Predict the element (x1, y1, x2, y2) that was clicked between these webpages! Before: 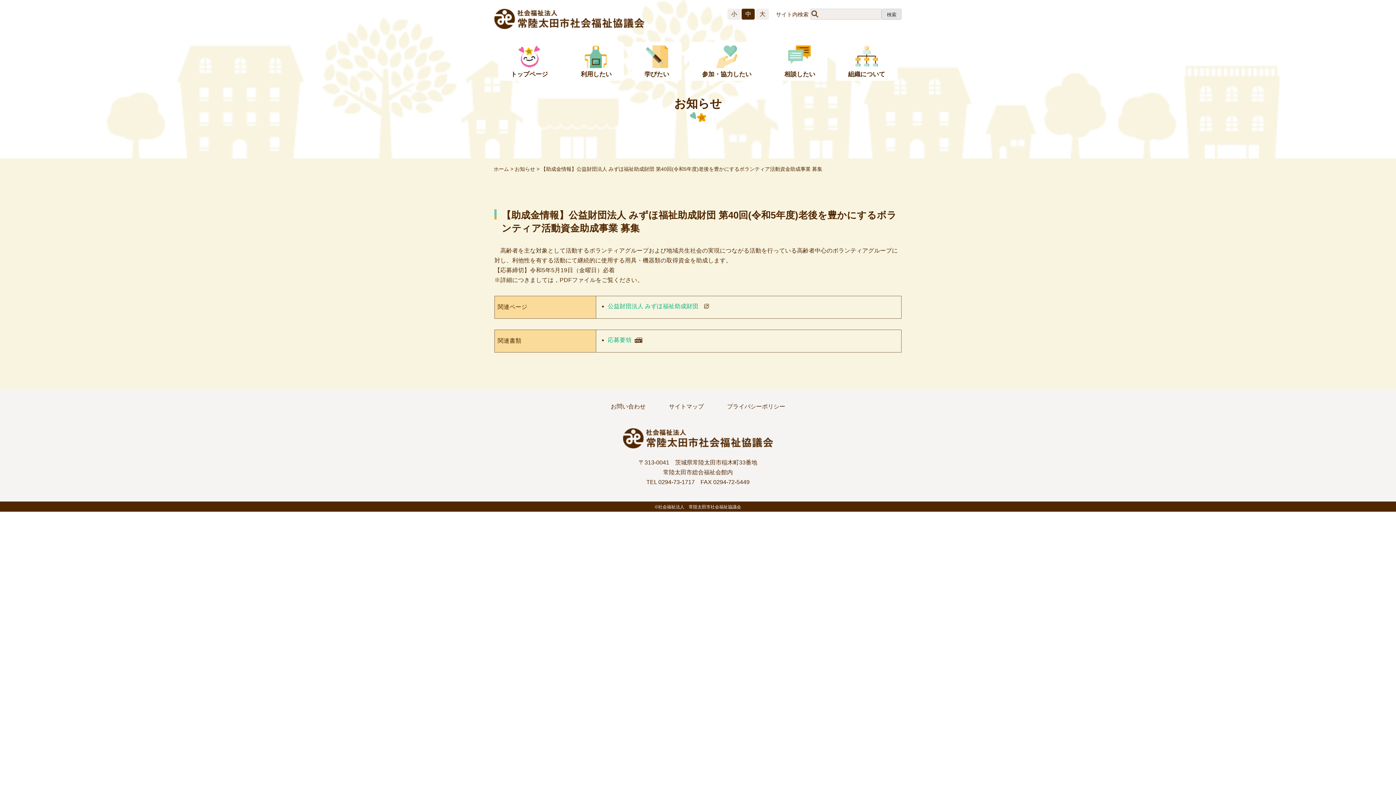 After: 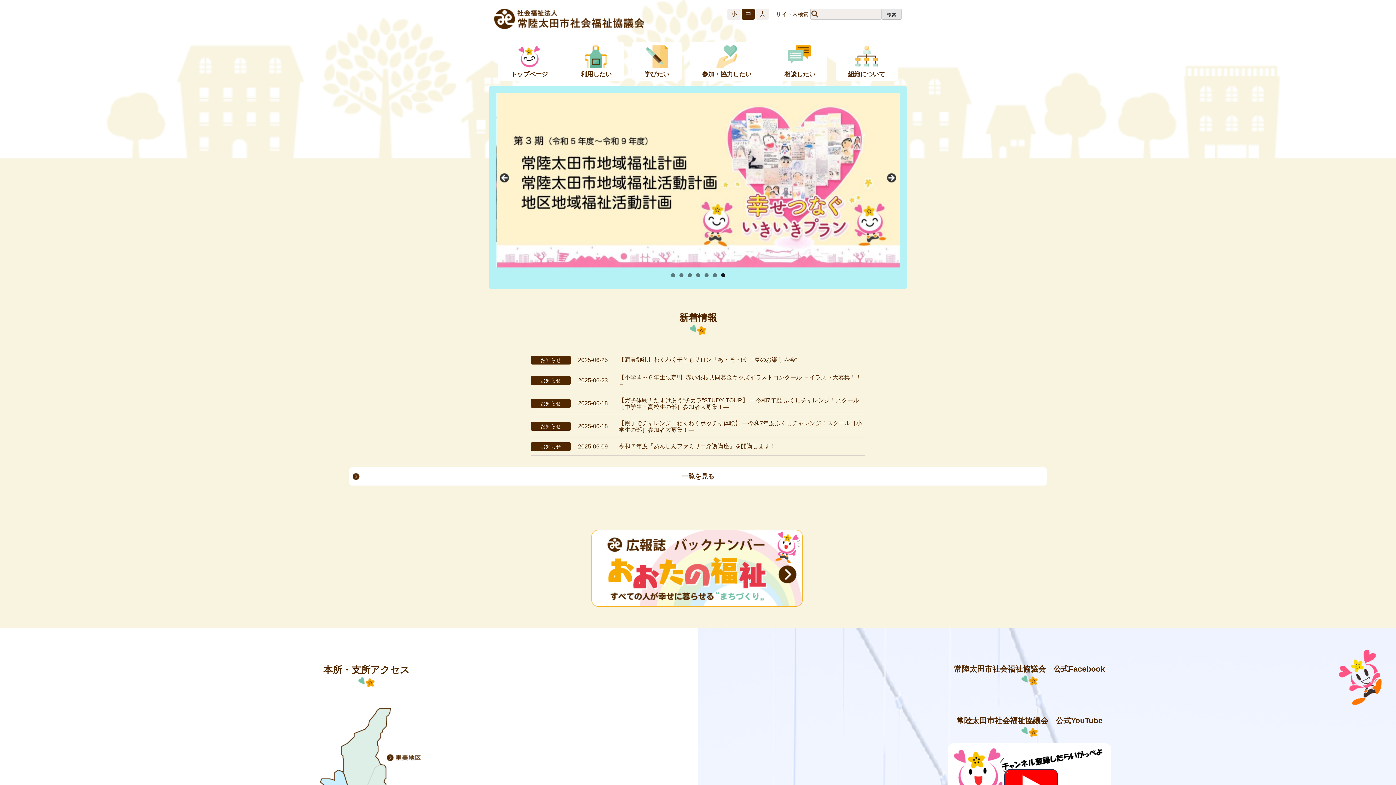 Action: label: ホーム bbox: (493, 166, 509, 172)